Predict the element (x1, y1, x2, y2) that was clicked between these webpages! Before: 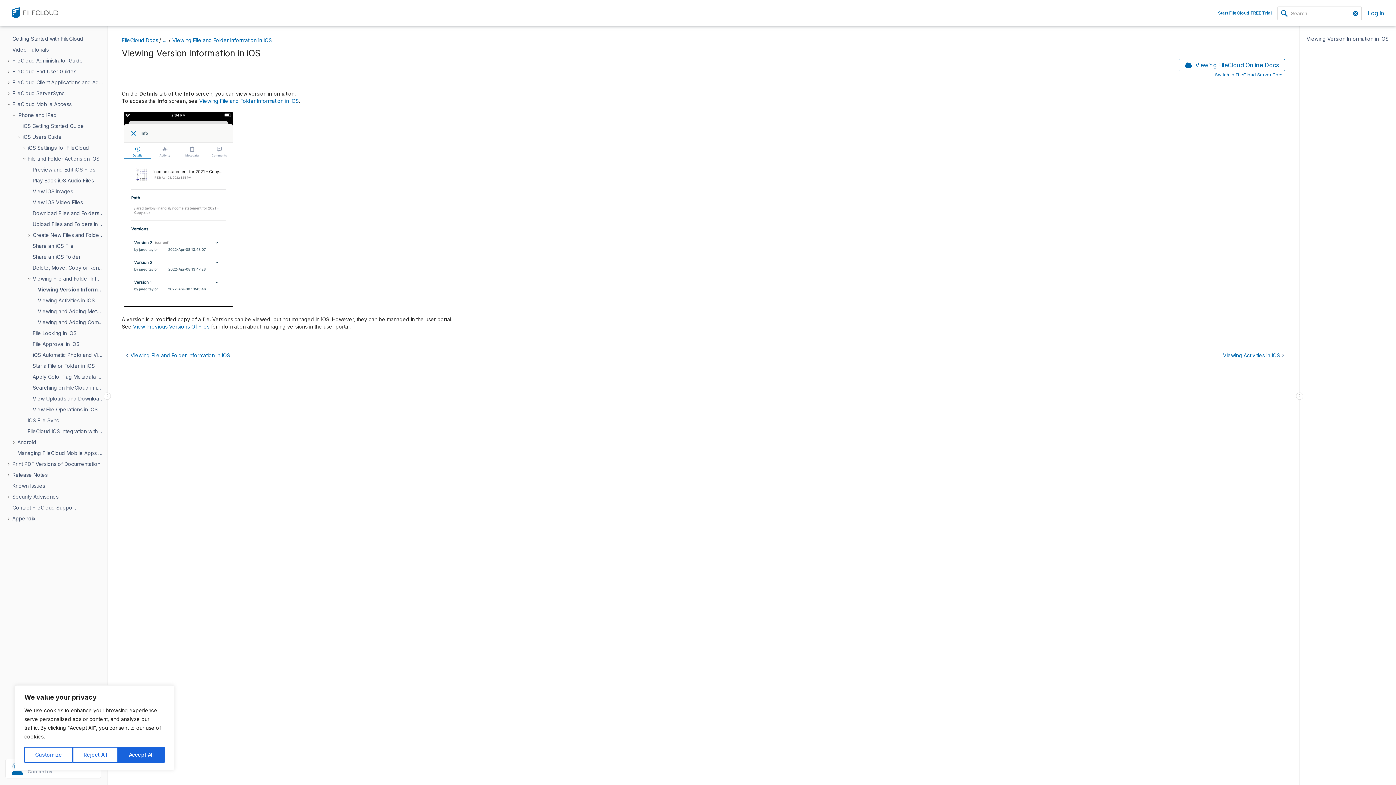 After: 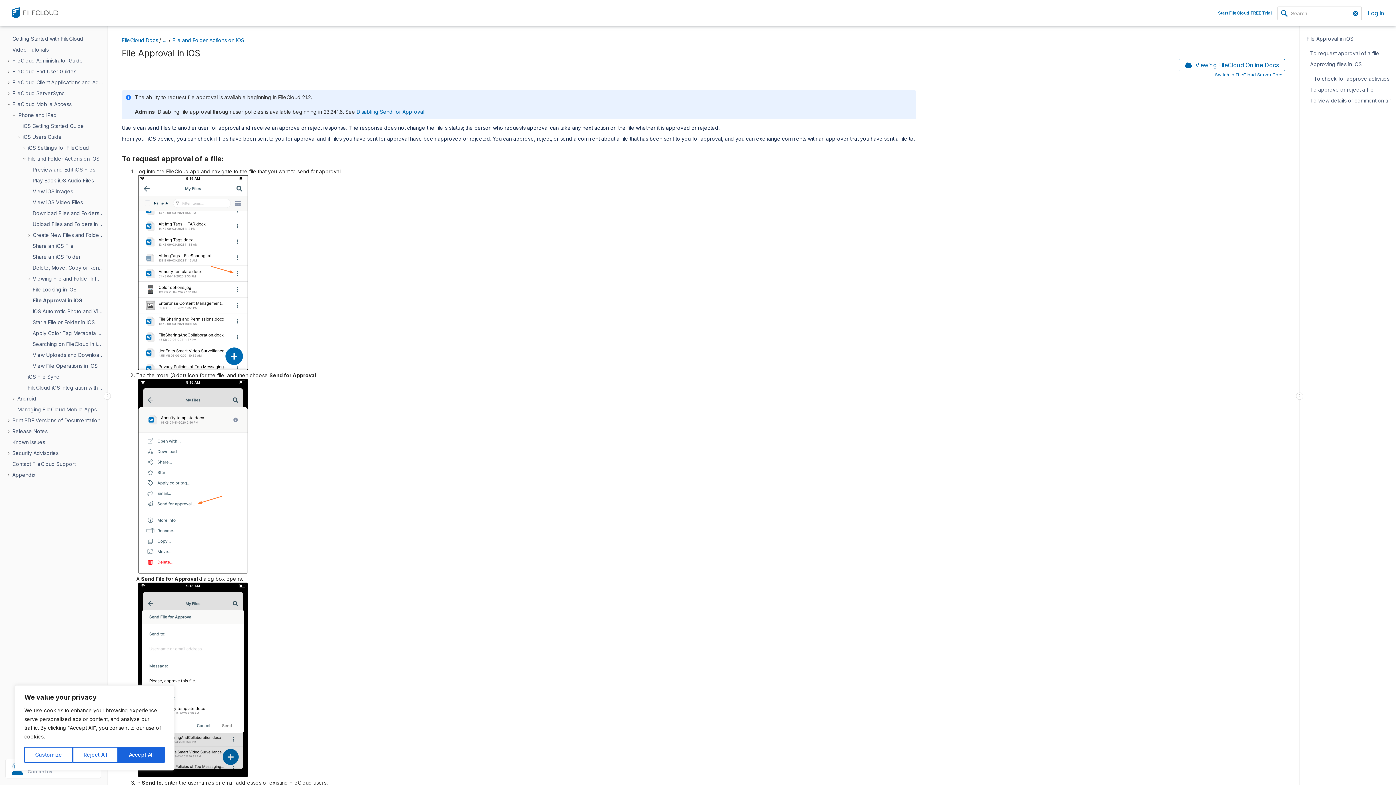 Action: label: File Approval in iOS bbox: (31, 338, 114, 349)